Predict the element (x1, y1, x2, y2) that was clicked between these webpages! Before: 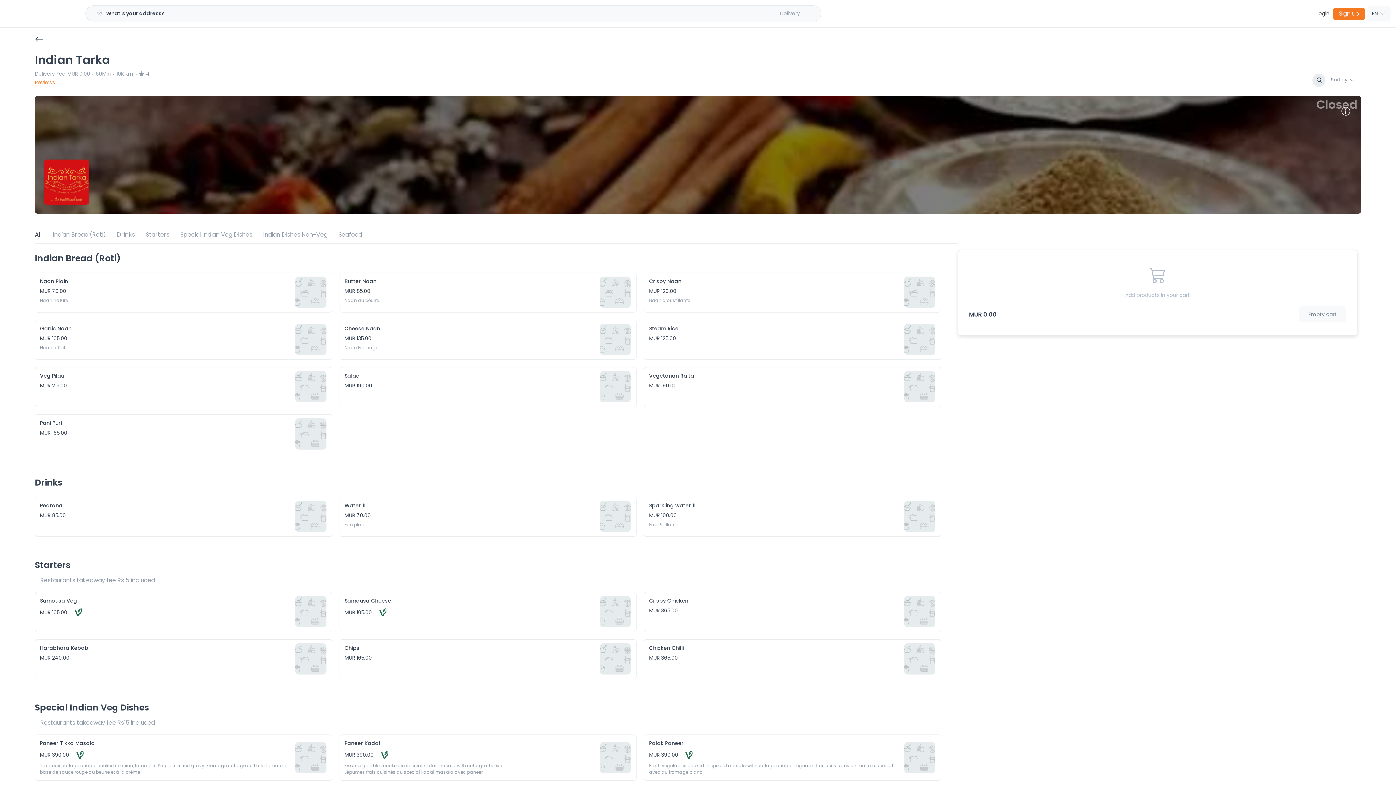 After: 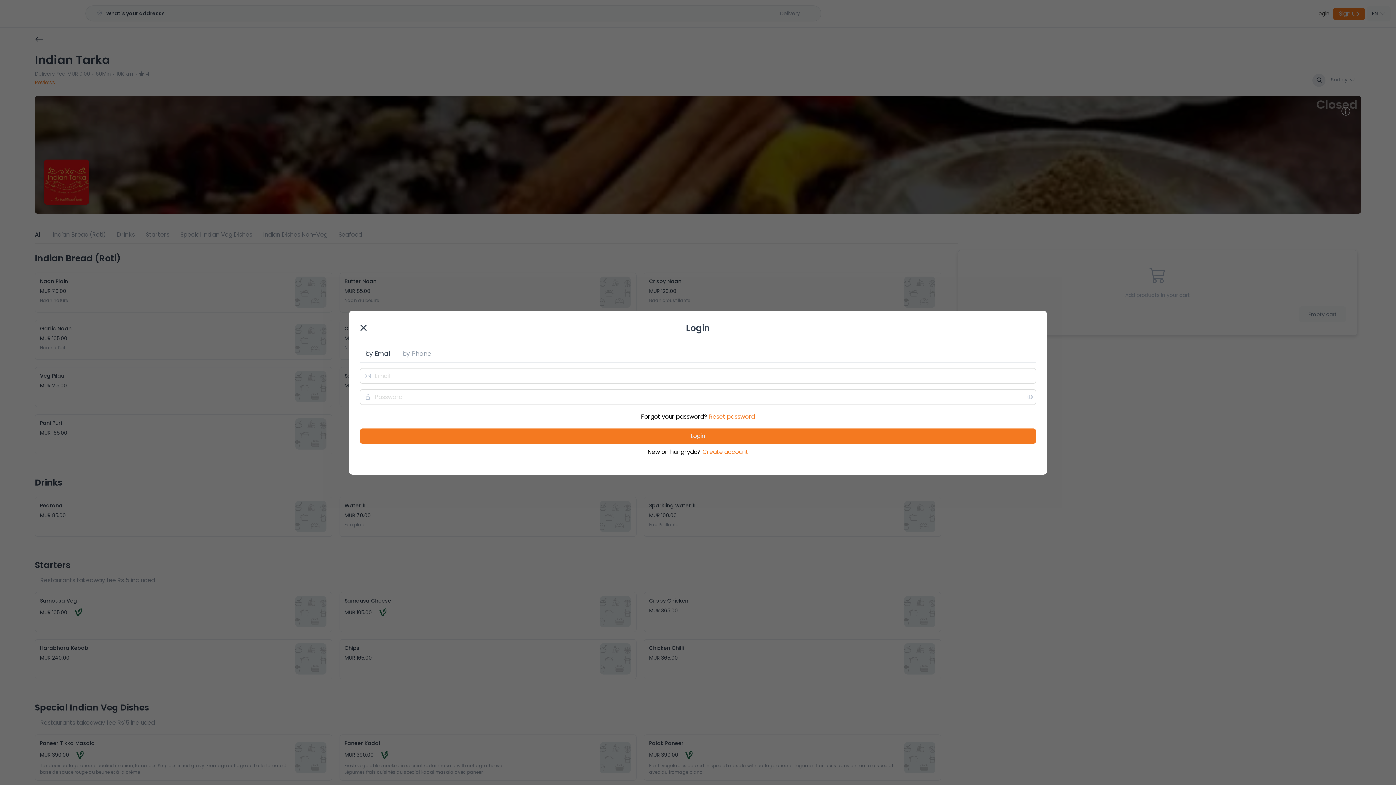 Action: bbox: (1313, 6, 1333, 21) label: Login